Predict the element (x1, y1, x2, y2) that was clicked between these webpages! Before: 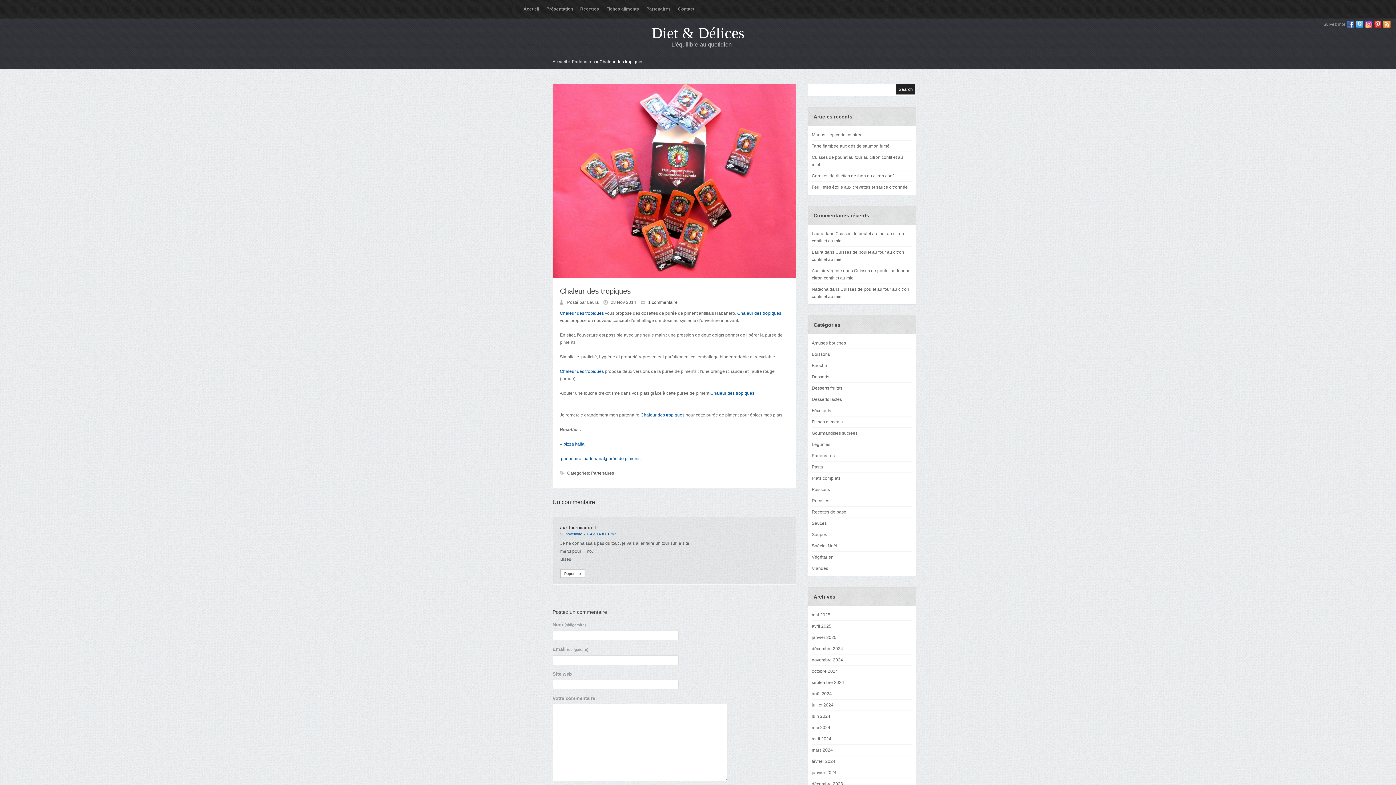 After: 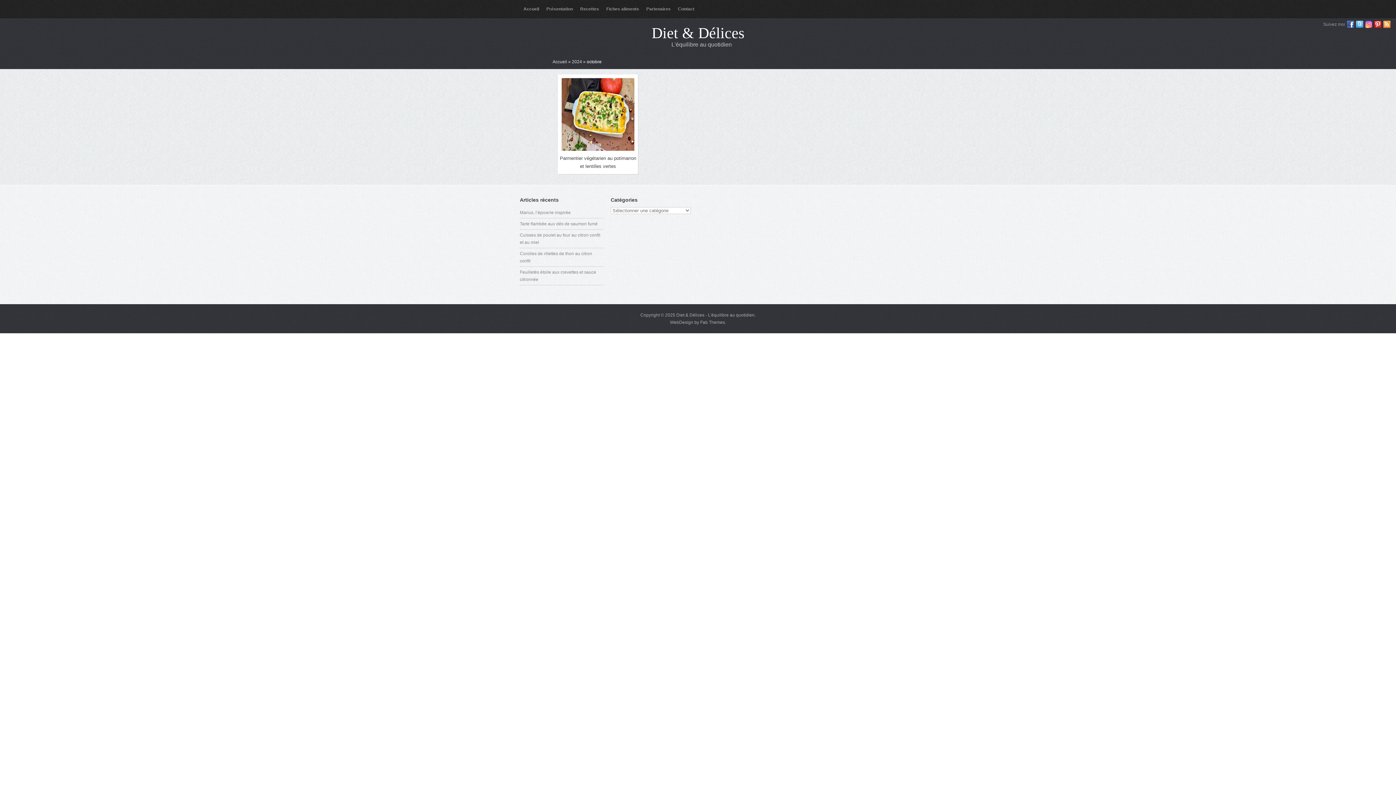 Action: label: octobre 2024 bbox: (812, 666, 912, 677)